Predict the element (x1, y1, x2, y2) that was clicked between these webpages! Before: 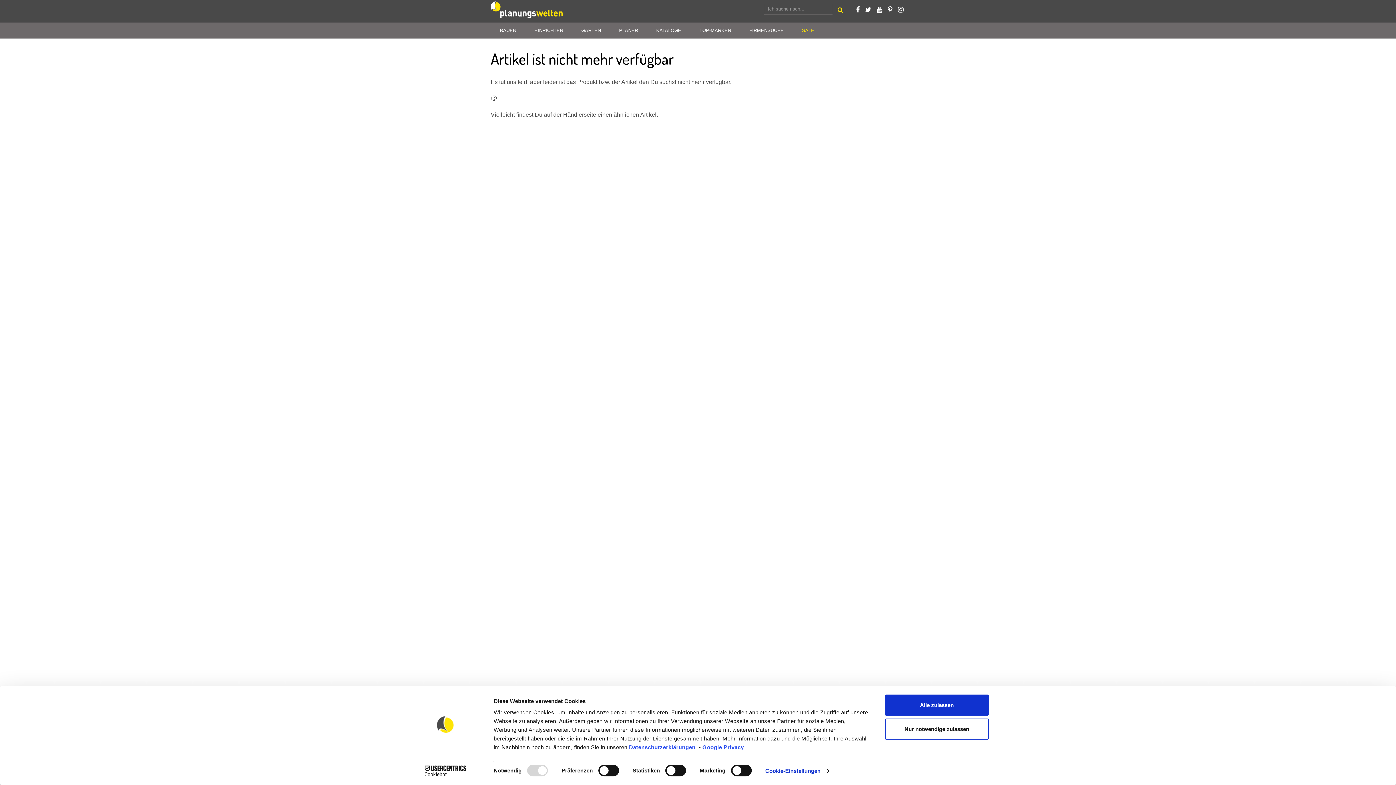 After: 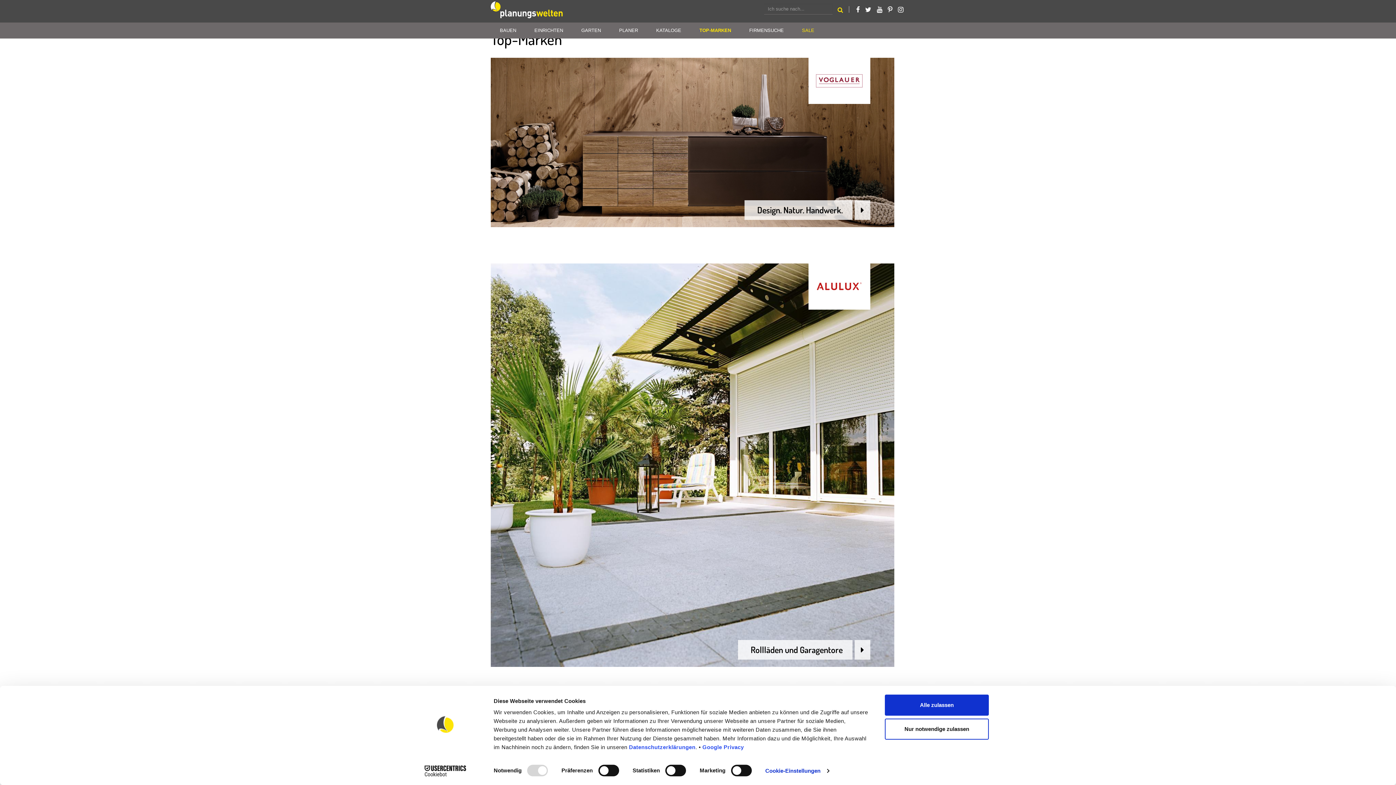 Action: label: TOP-MARKEN bbox: (690, 22, 740, 38)